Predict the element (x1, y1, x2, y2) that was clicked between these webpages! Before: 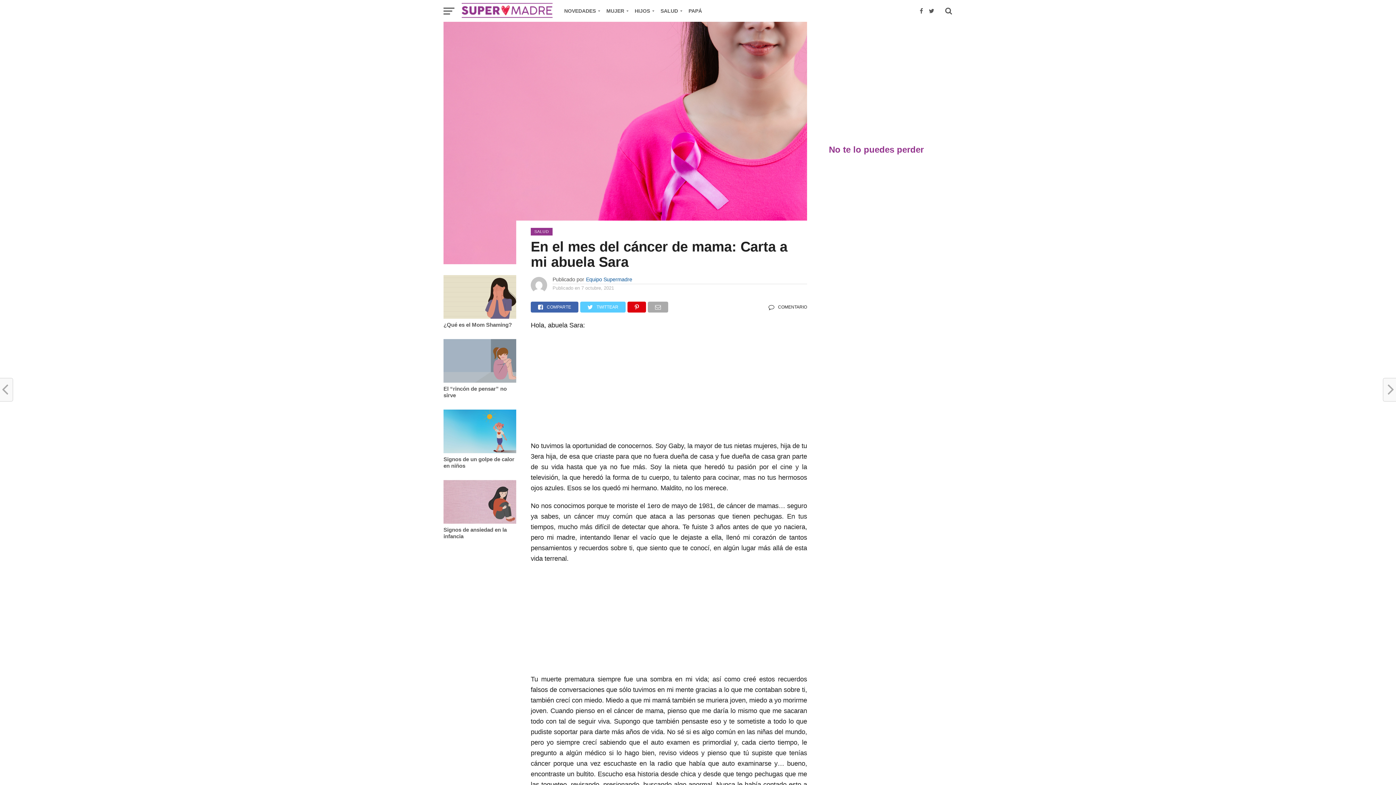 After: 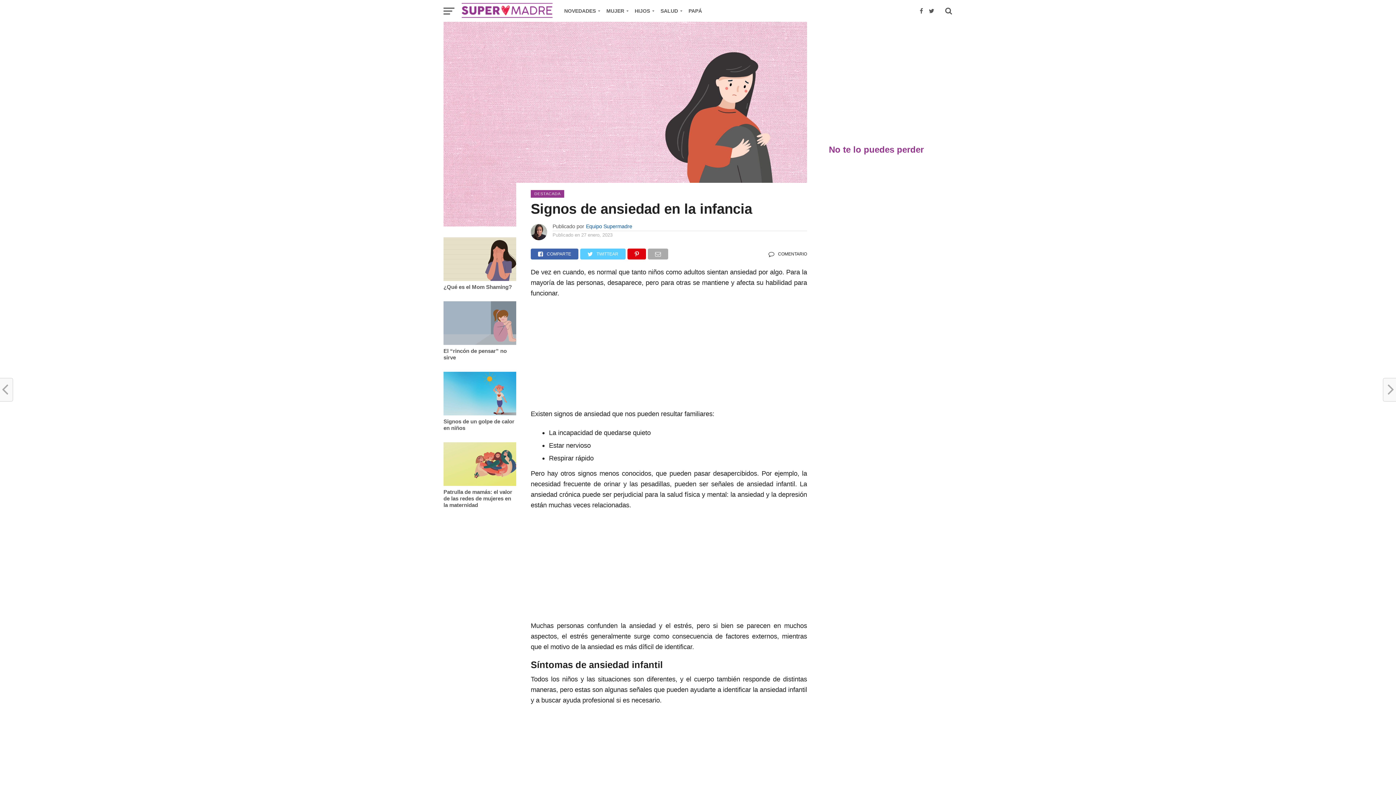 Action: bbox: (443, 518, 516, 525)